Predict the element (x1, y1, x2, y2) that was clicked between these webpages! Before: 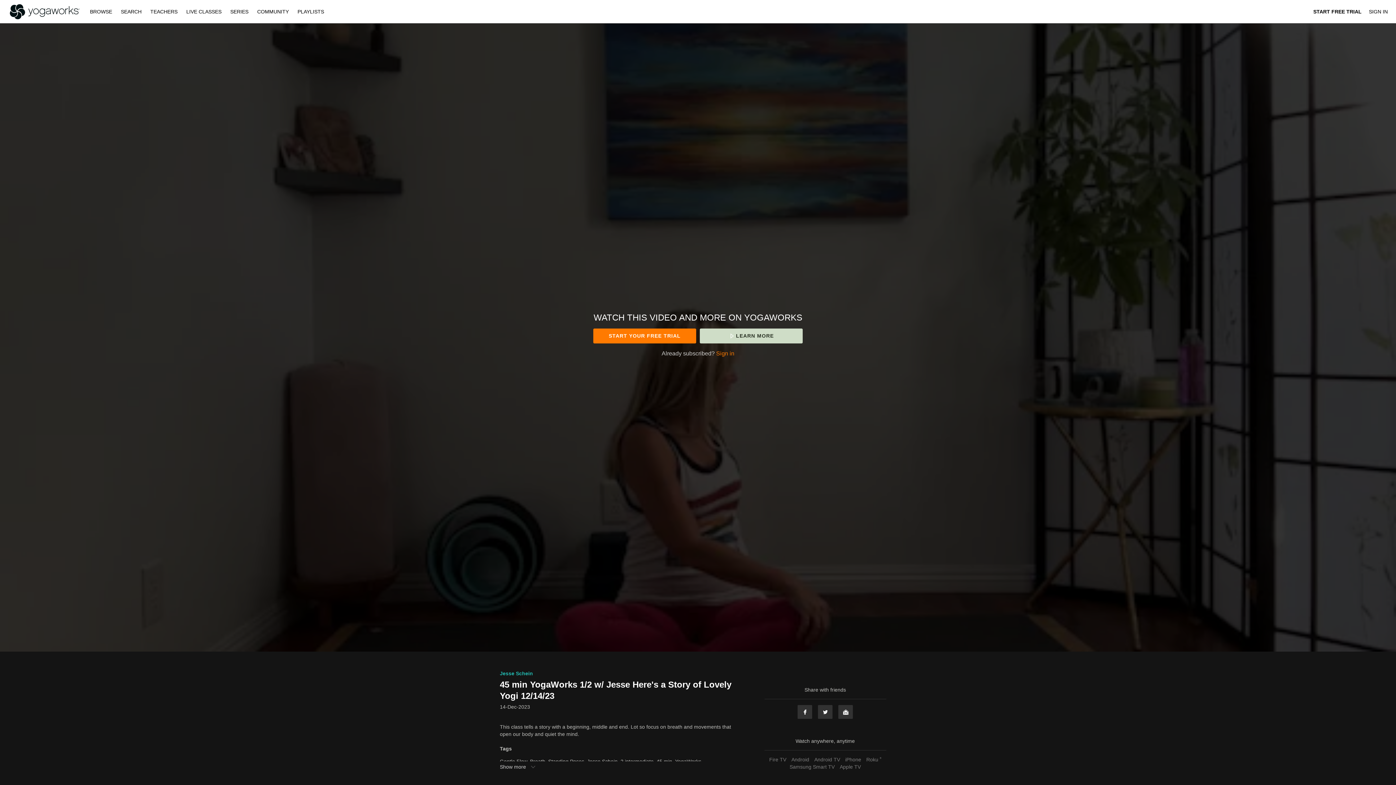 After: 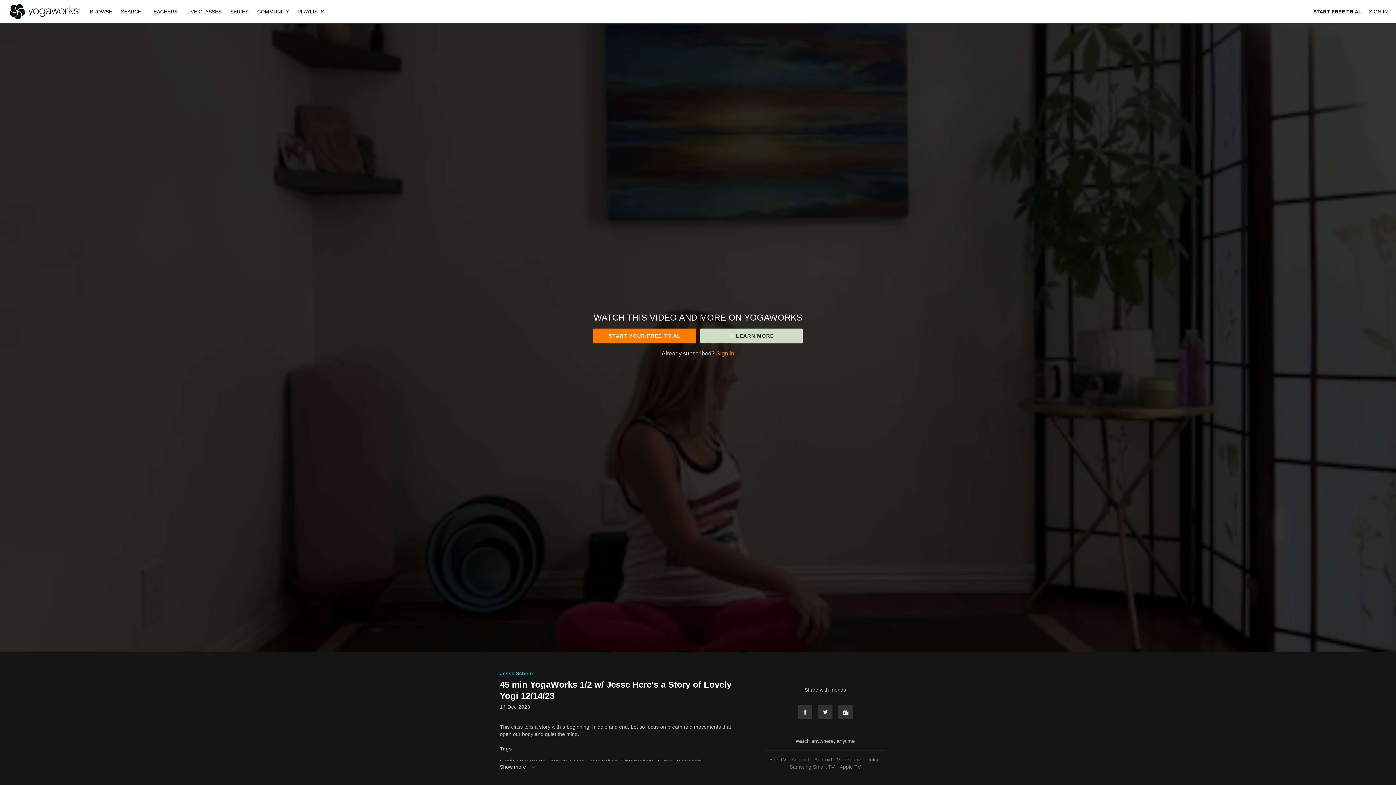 Action: bbox: (789, 757, 811, 762) label: Android